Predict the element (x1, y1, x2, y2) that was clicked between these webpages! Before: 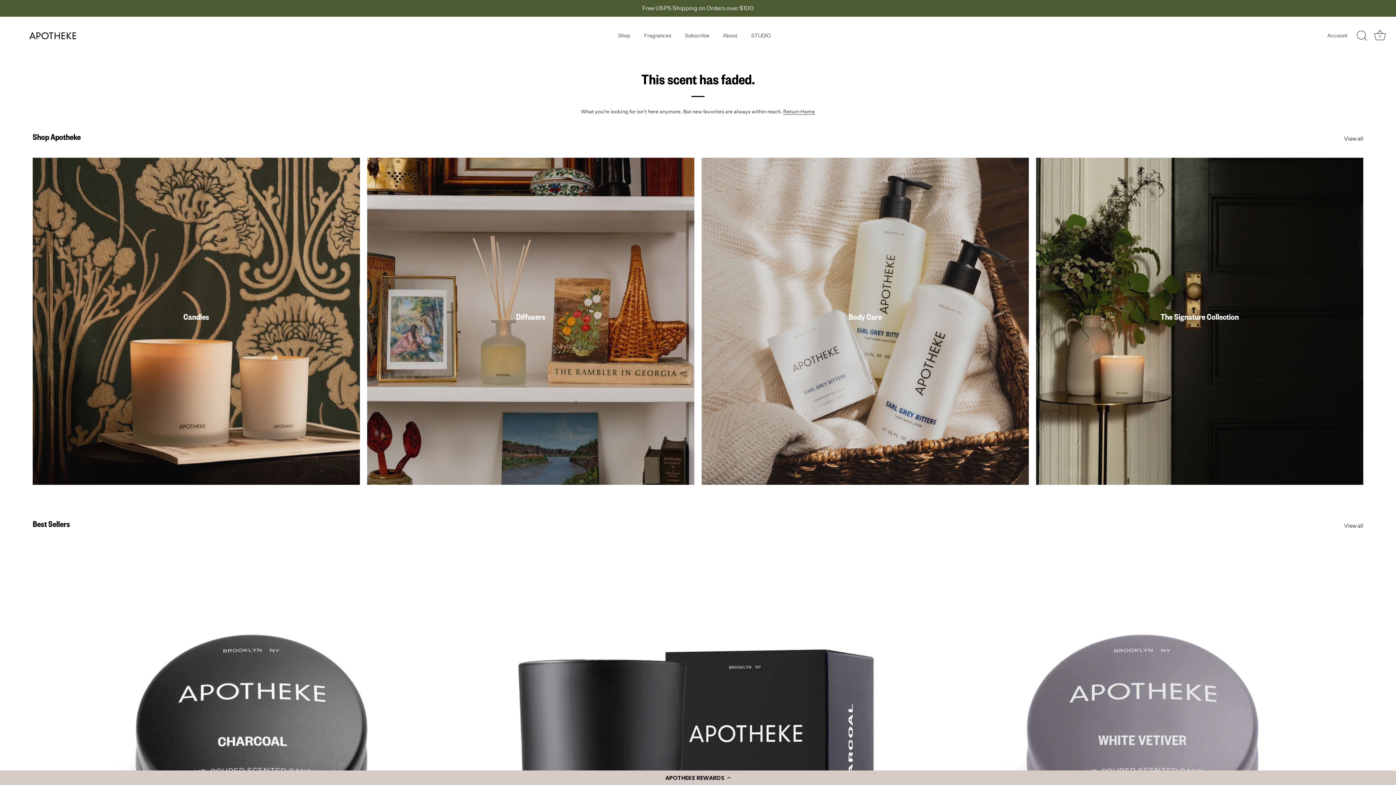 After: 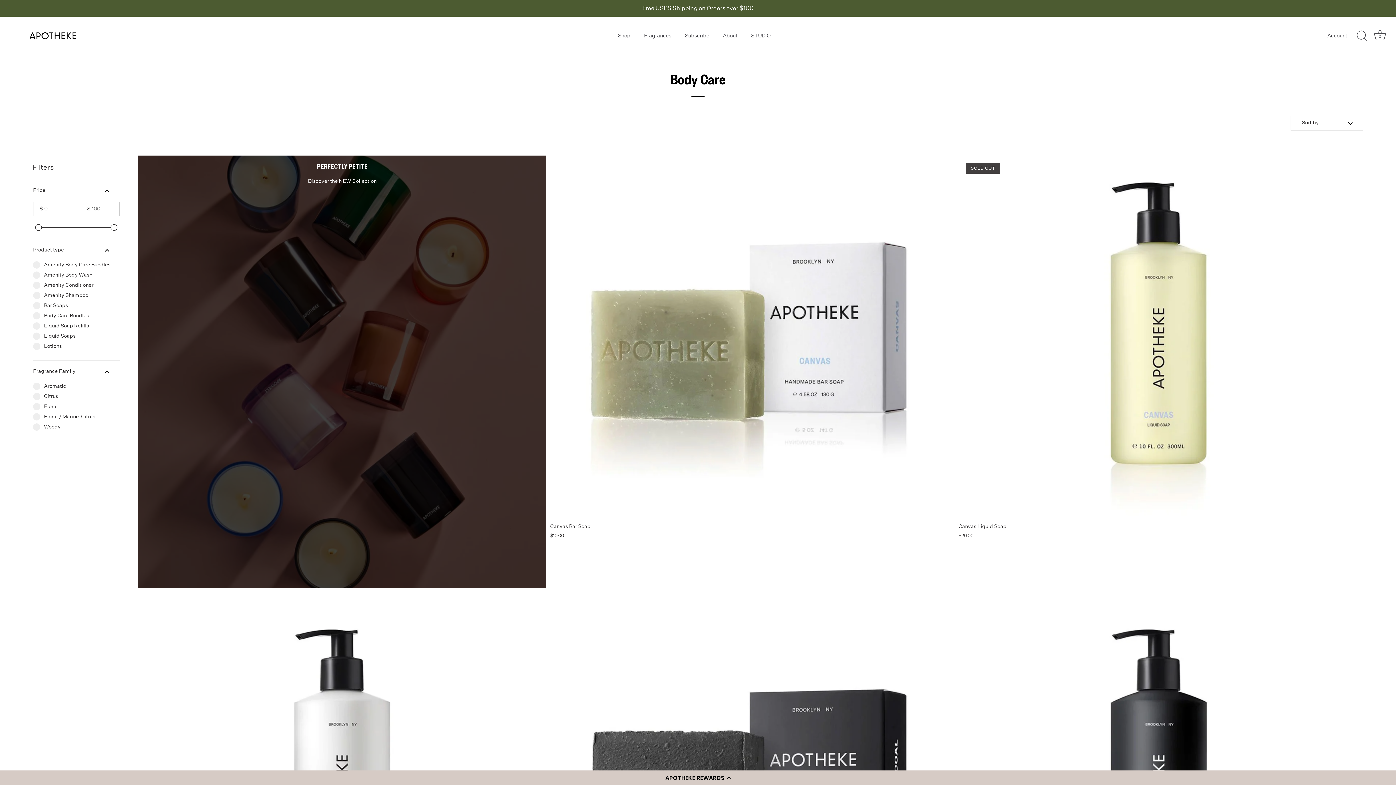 Action: label: 35 products bbox: (734, 322, 996, 330)